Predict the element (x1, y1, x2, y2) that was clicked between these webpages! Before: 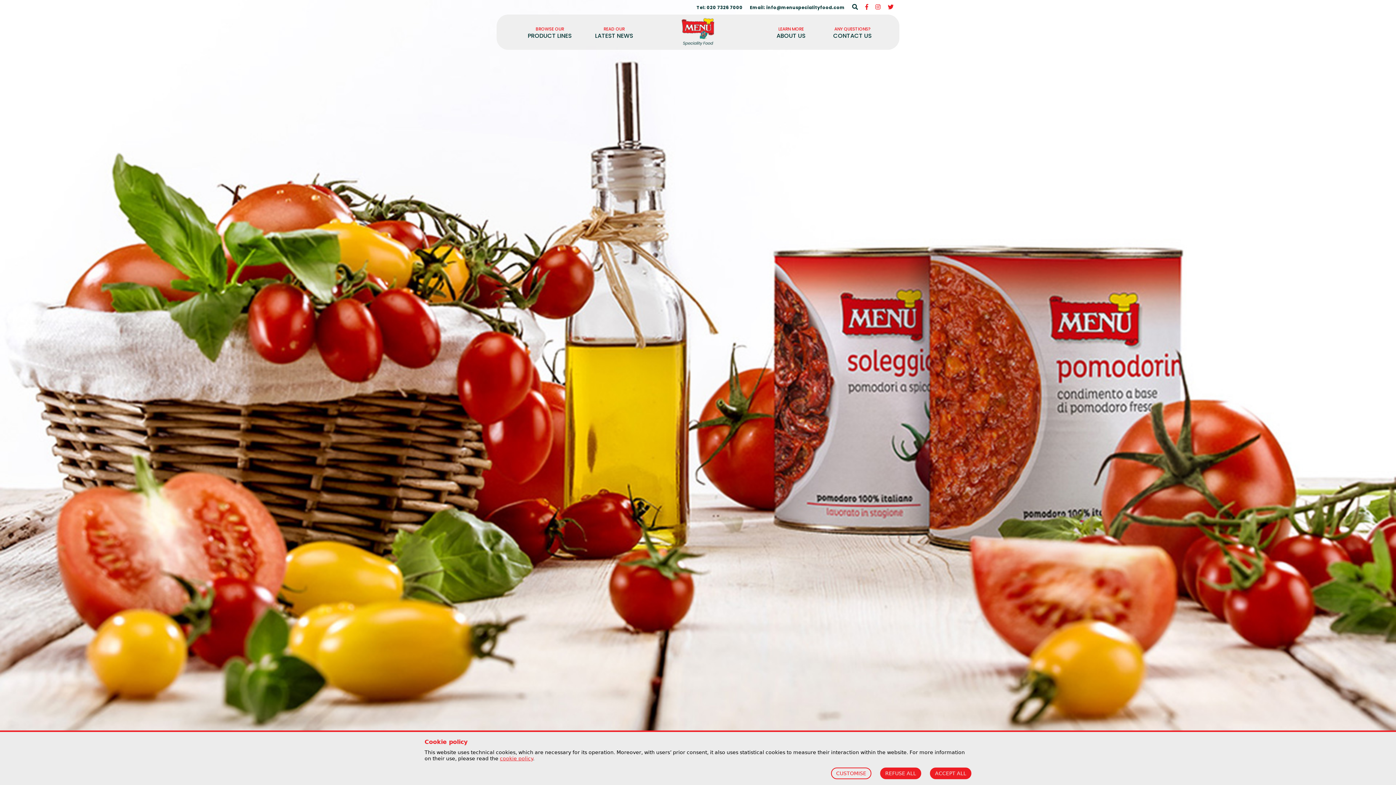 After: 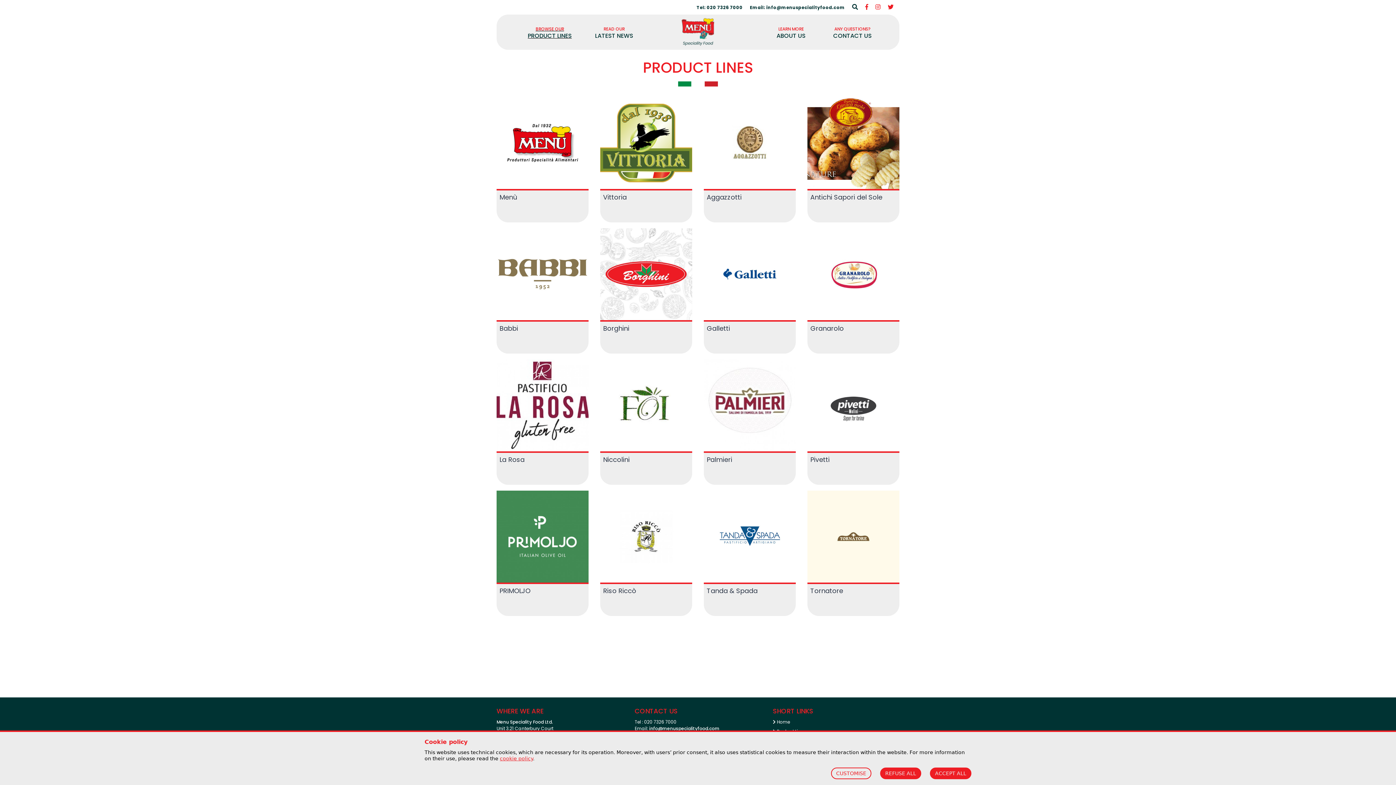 Action: label: BROWSE OUR
PRODUCT LINES bbox: (516, 22, 583, 42)